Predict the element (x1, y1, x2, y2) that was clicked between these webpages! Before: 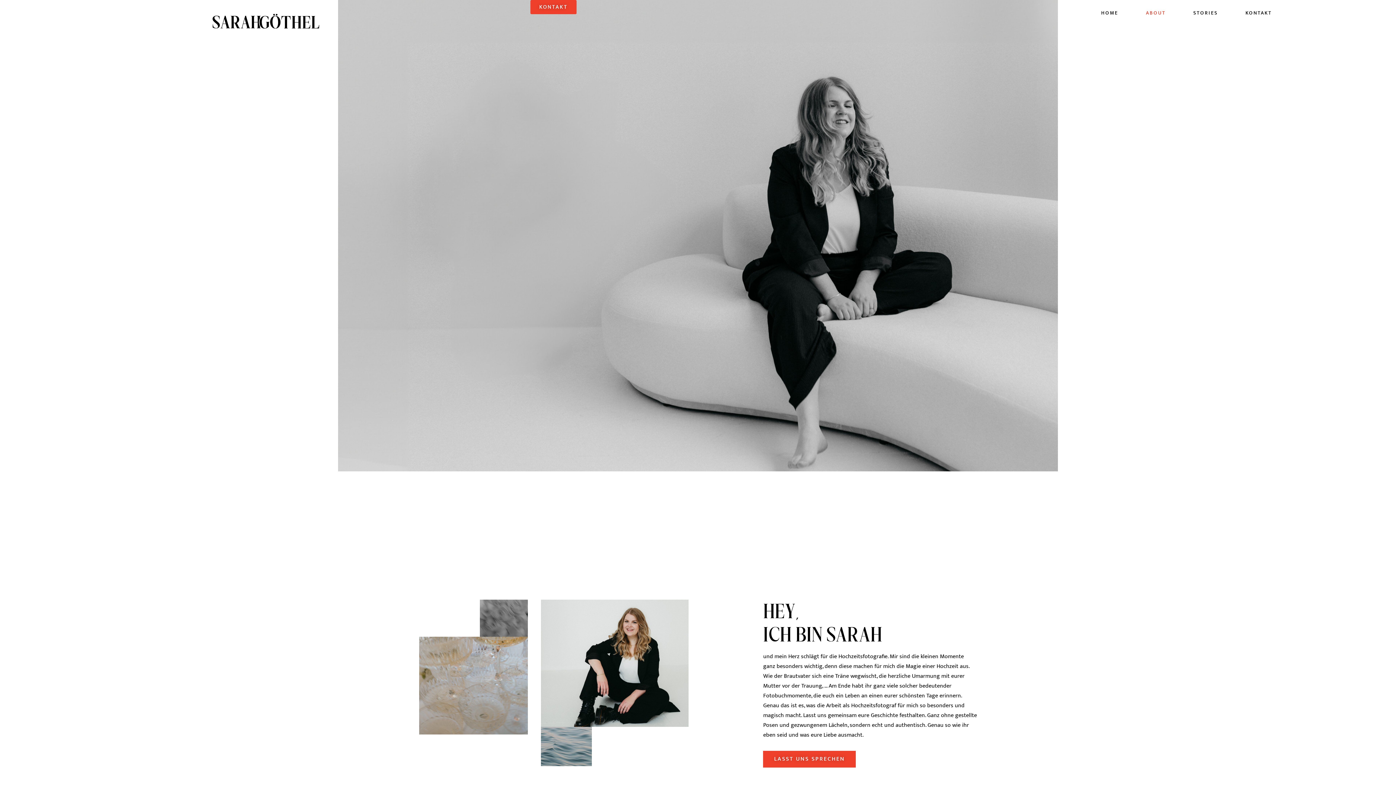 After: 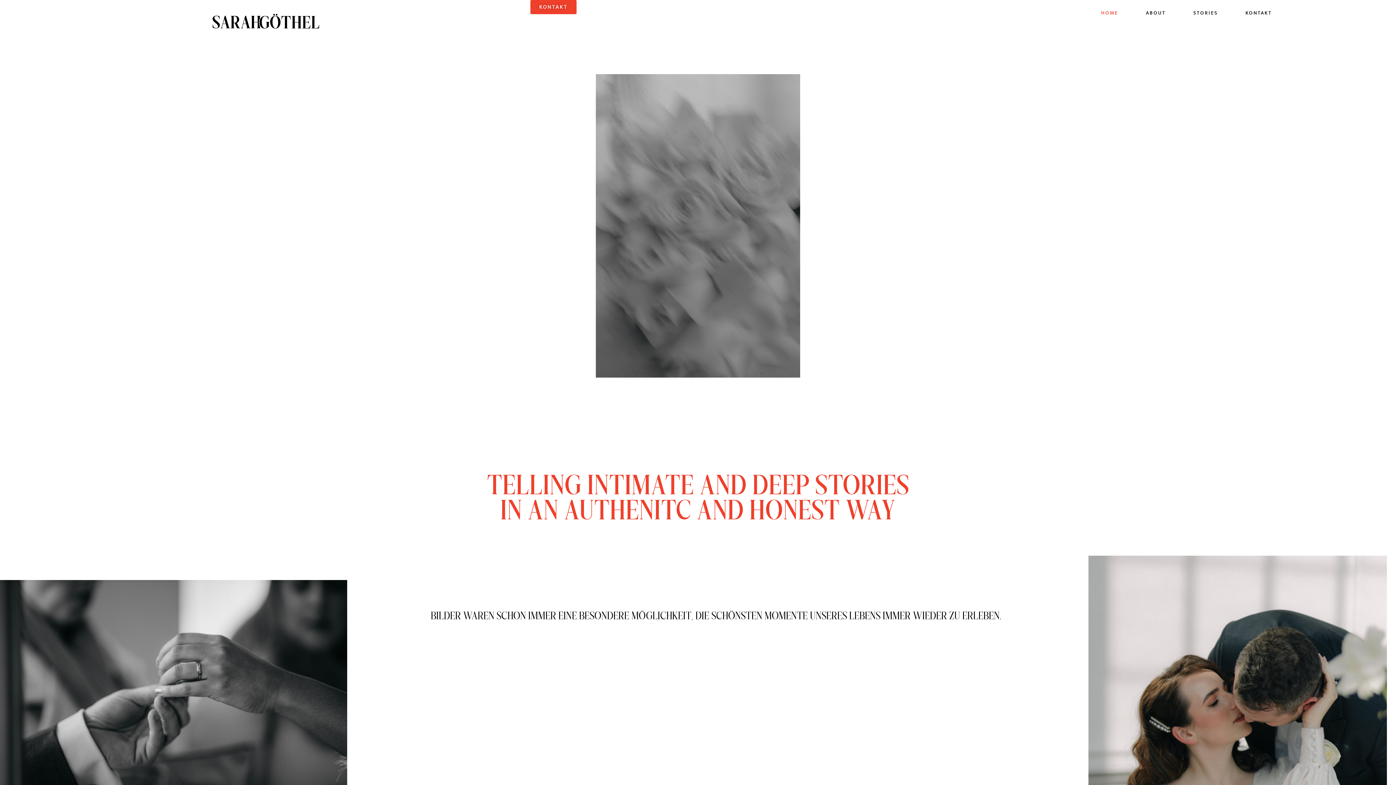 Action: bbox: (0, 0, 530, 42)